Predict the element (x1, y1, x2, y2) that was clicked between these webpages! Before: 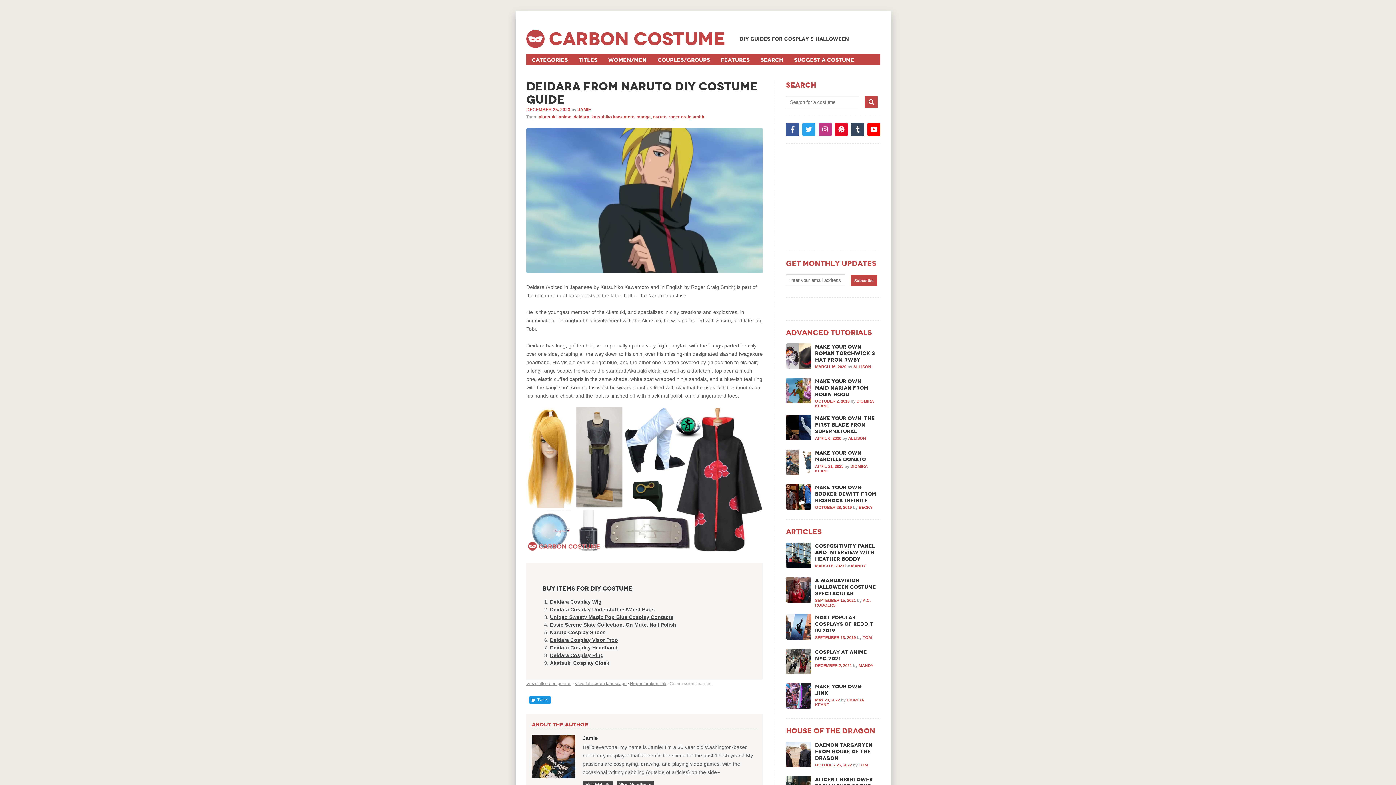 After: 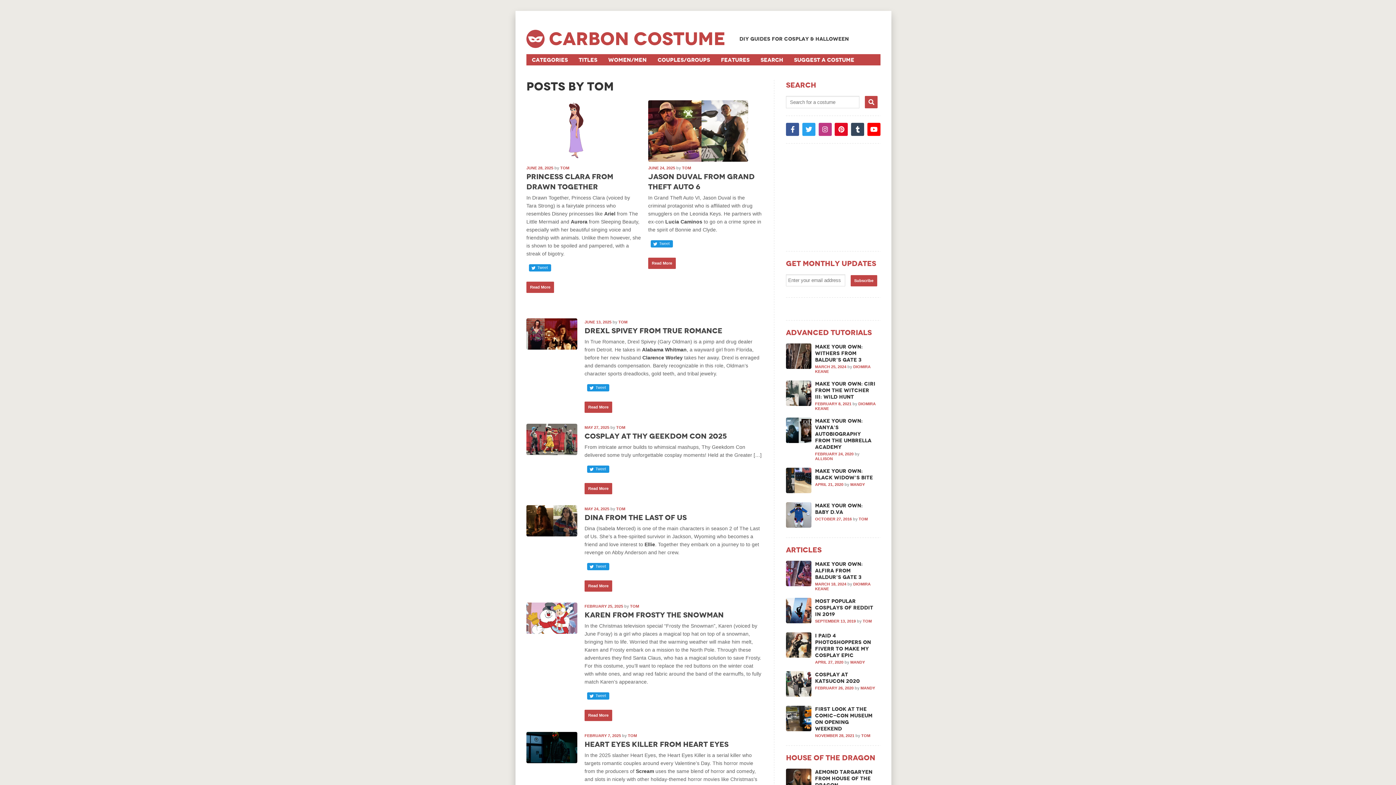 Action: label: TOM bbox: (858, 763, 868, 767)